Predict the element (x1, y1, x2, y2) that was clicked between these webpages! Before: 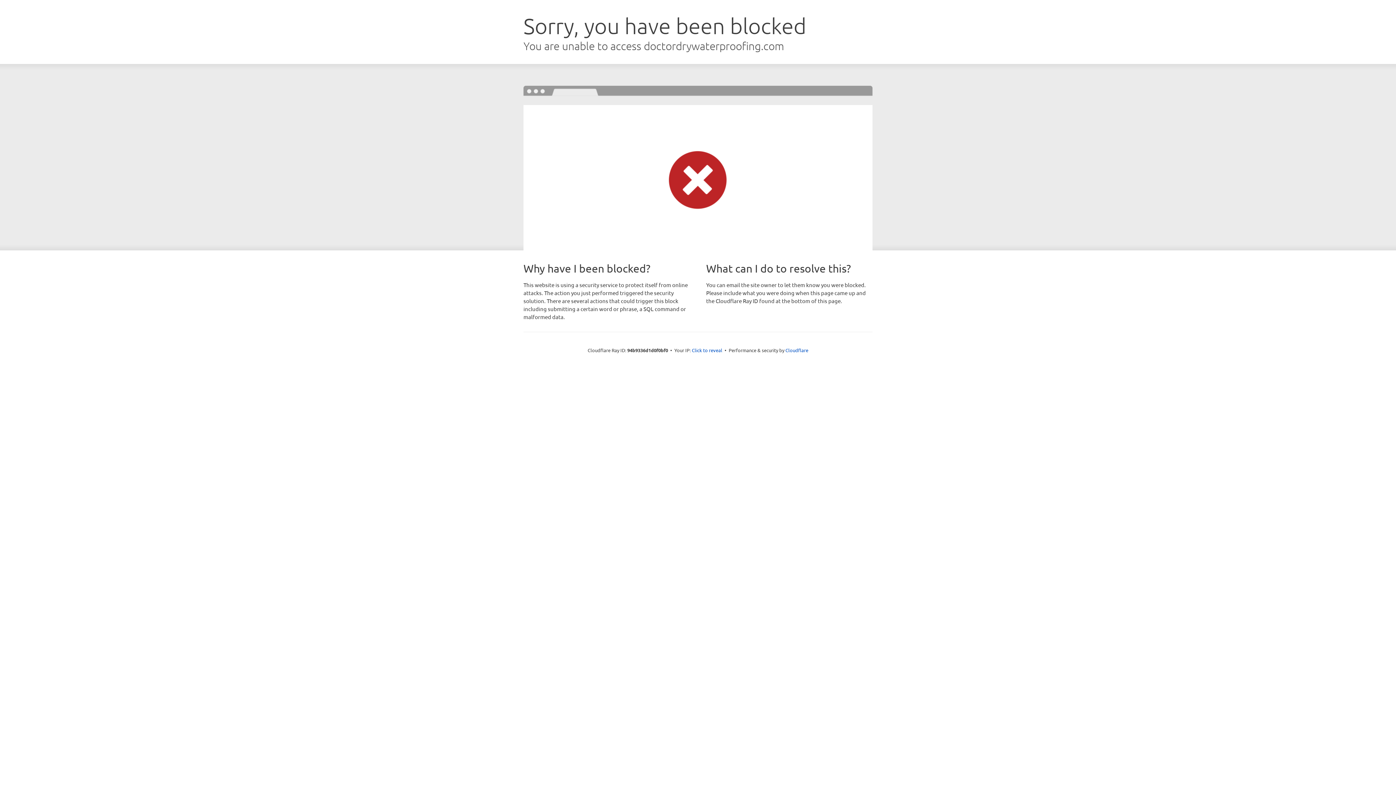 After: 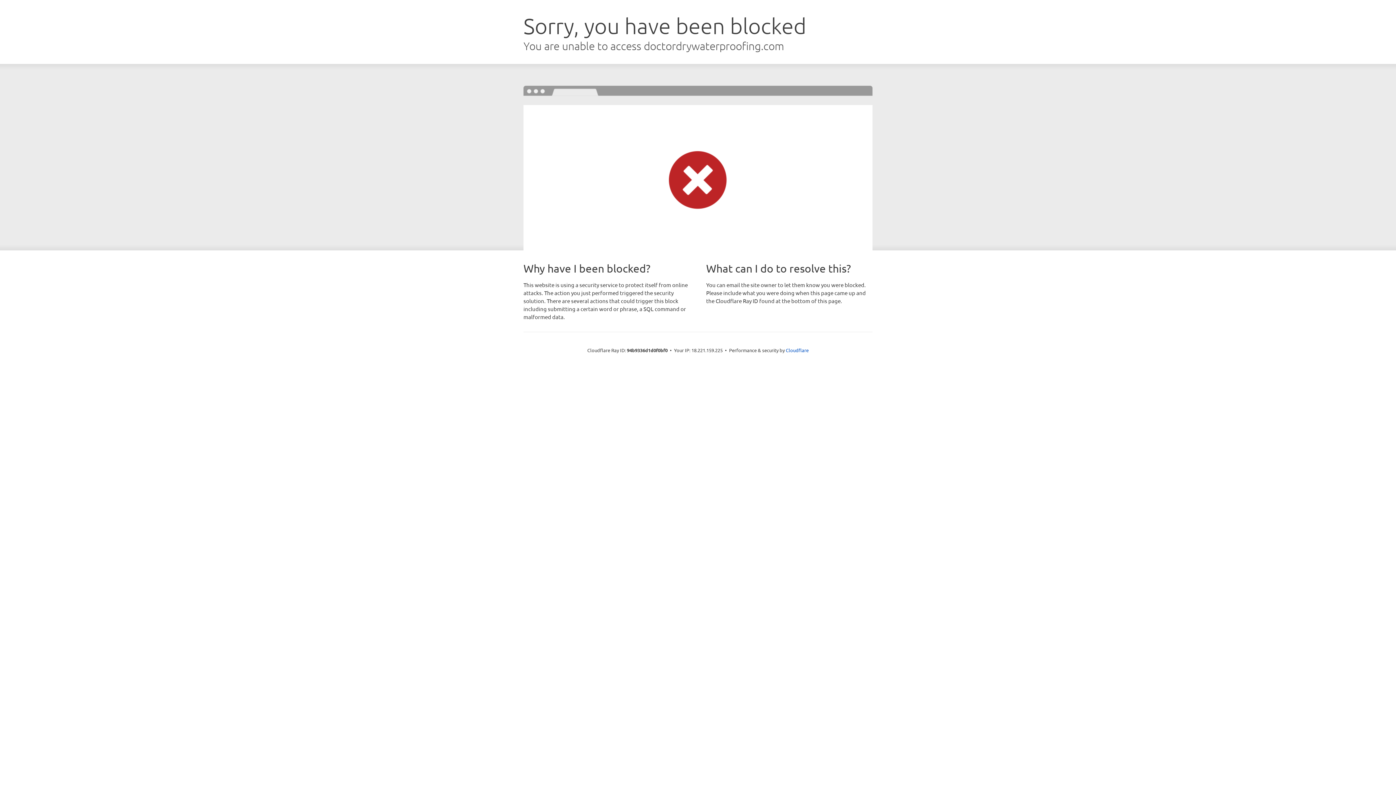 Action: bbox: (692, 346, 722, 353) label: Click to reveal